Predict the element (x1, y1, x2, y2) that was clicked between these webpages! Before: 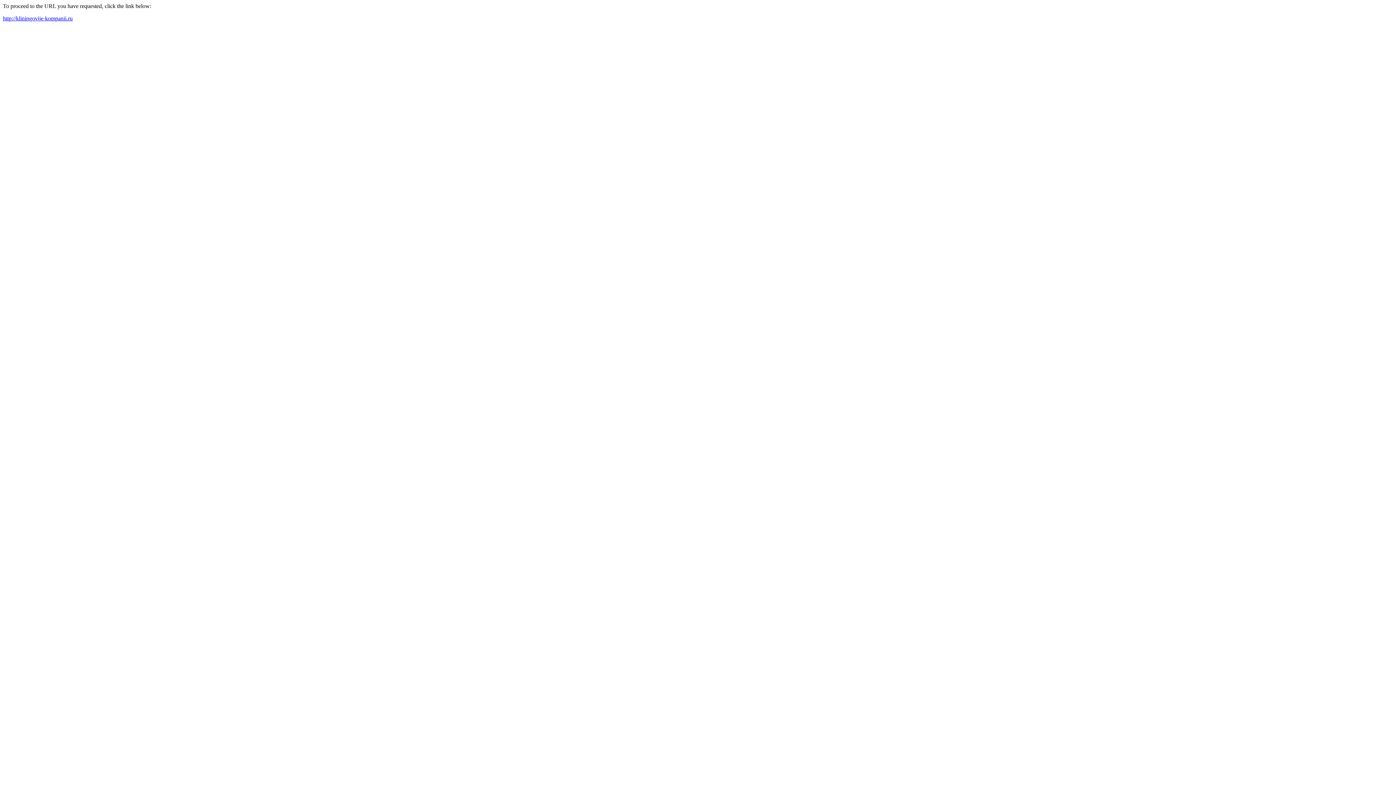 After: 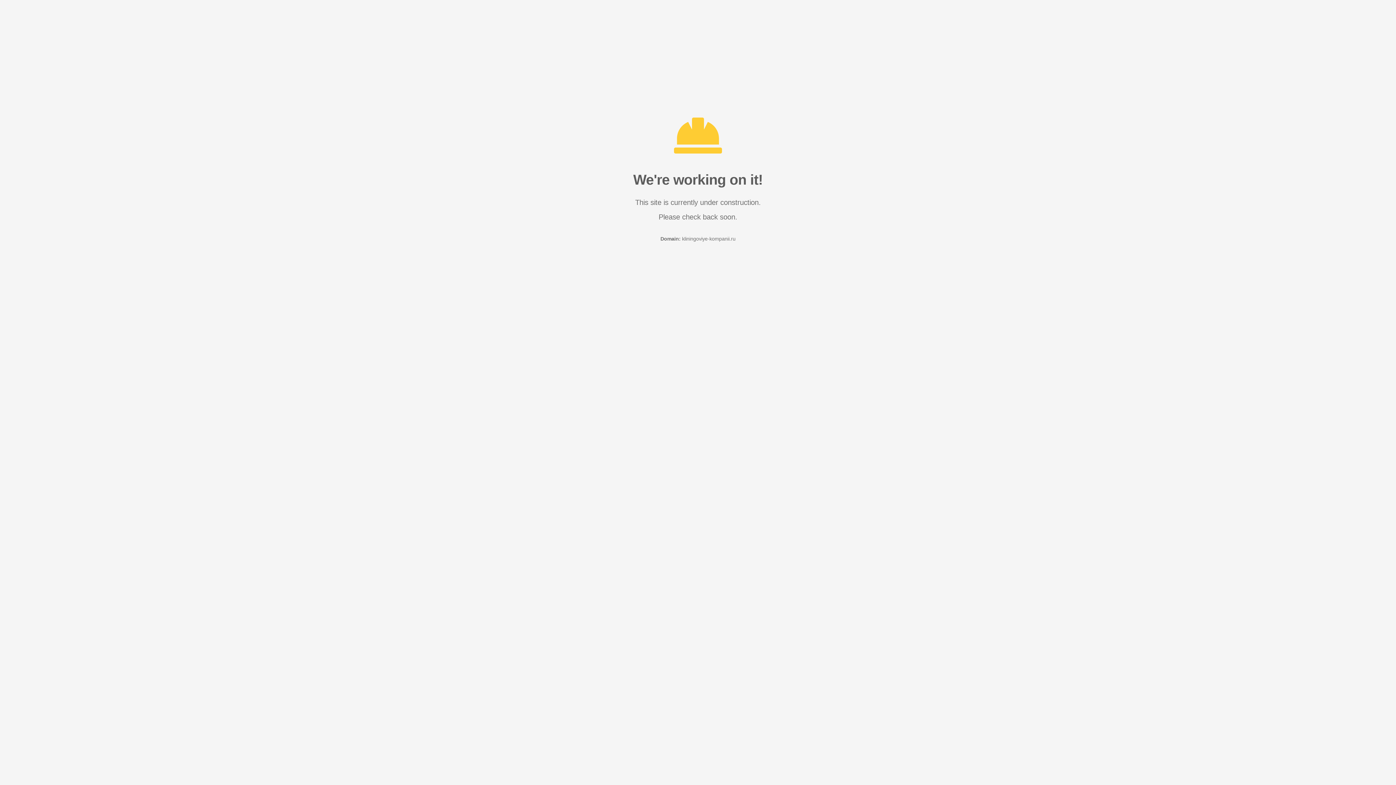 Action: label: http://kliningovije-kompanii.ru bbox: (2, 15, 72, 21)